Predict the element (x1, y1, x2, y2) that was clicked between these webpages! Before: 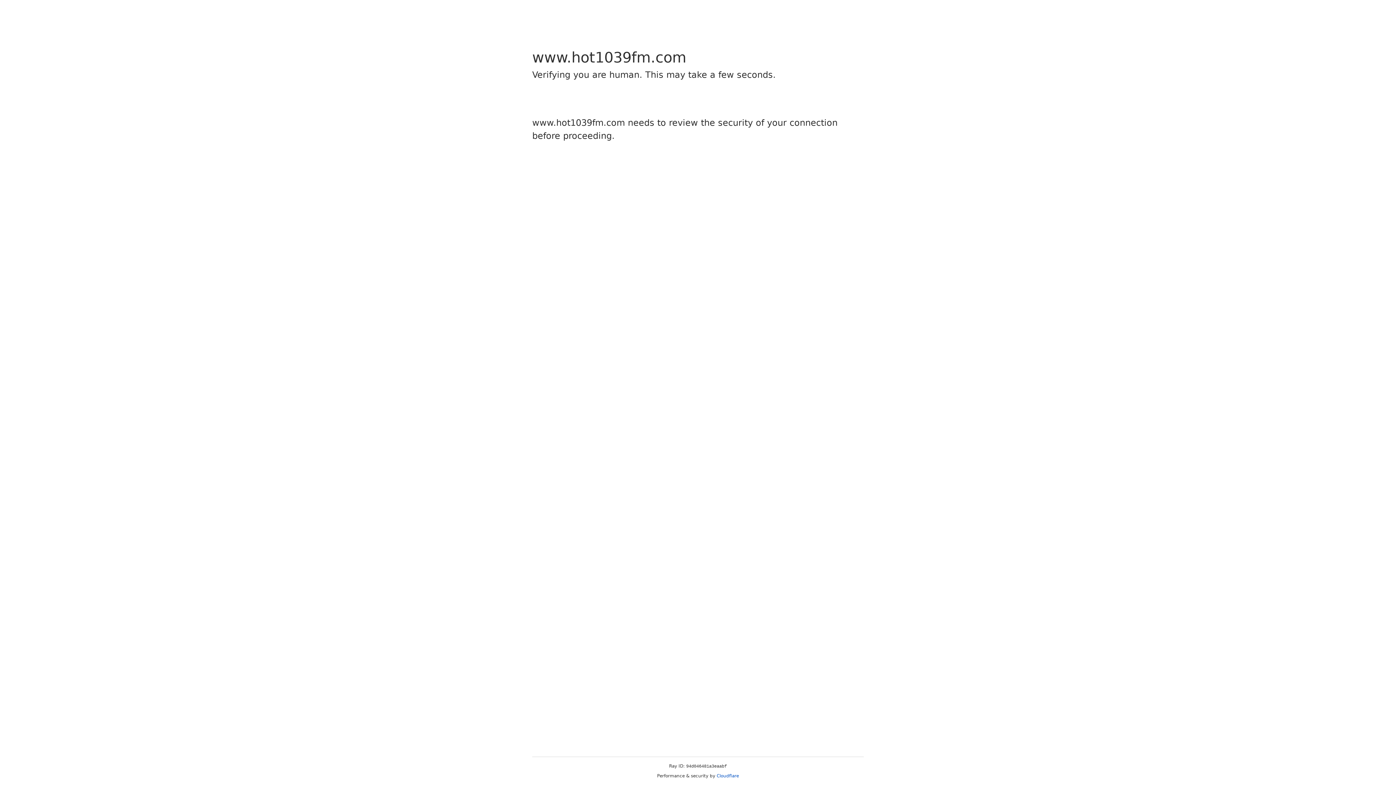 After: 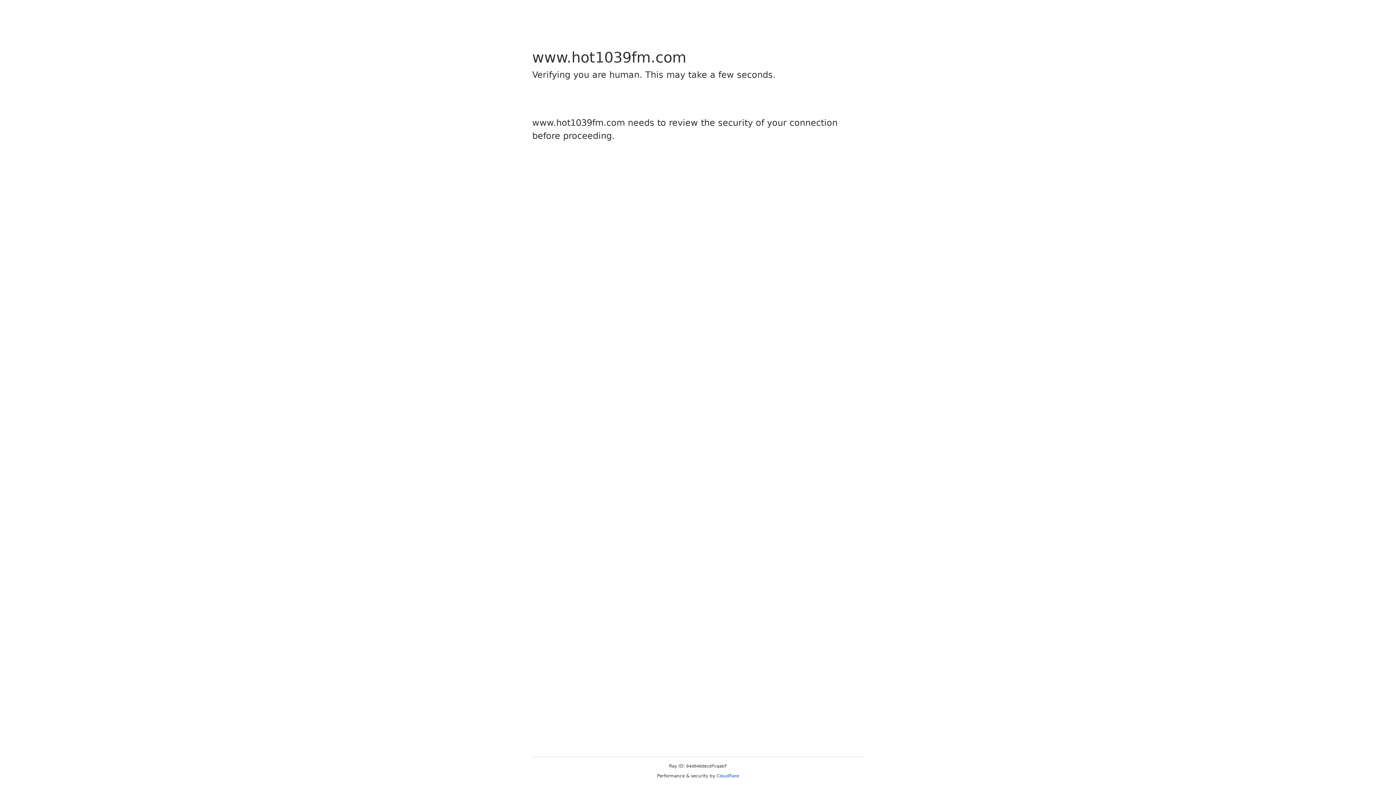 Action: label: Cloudflare bbox: (716, 773, 739, 778)